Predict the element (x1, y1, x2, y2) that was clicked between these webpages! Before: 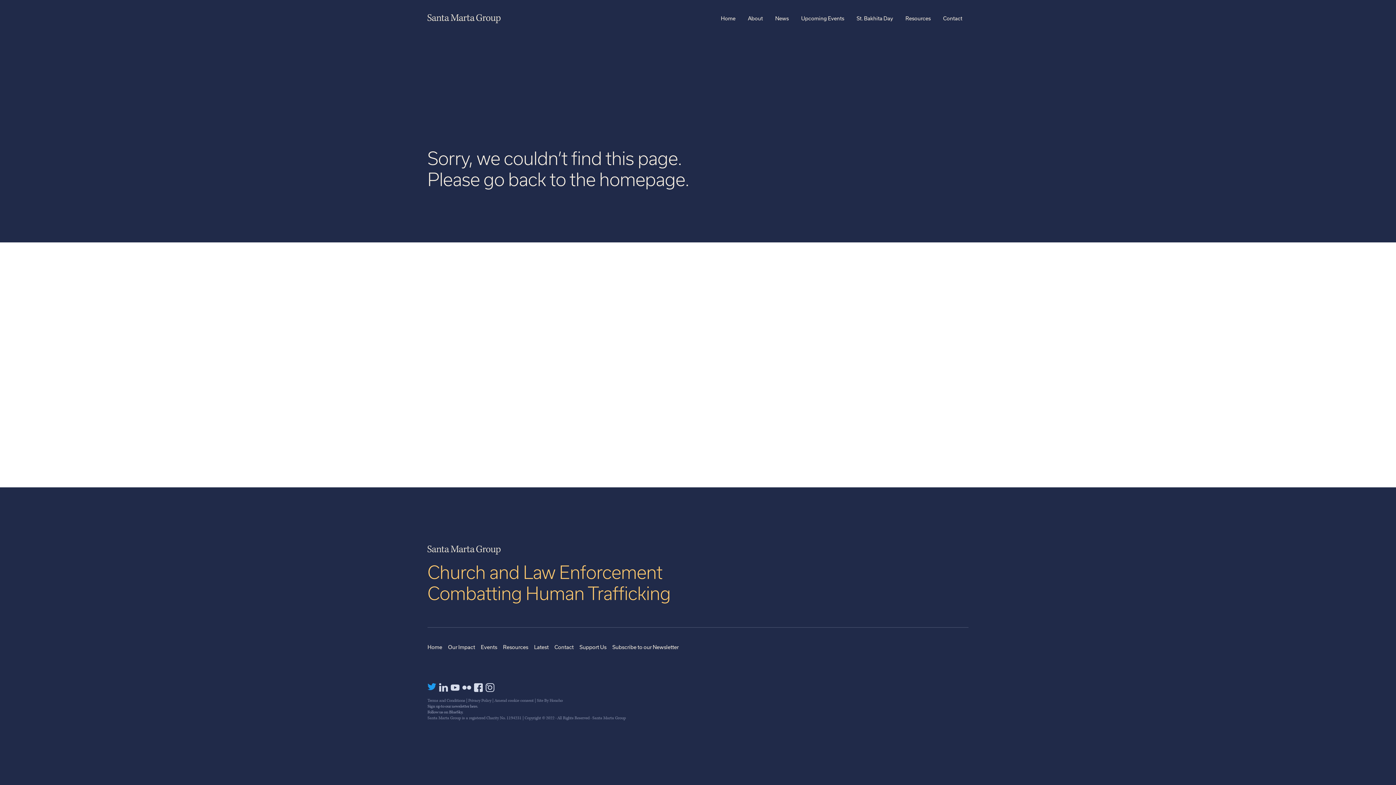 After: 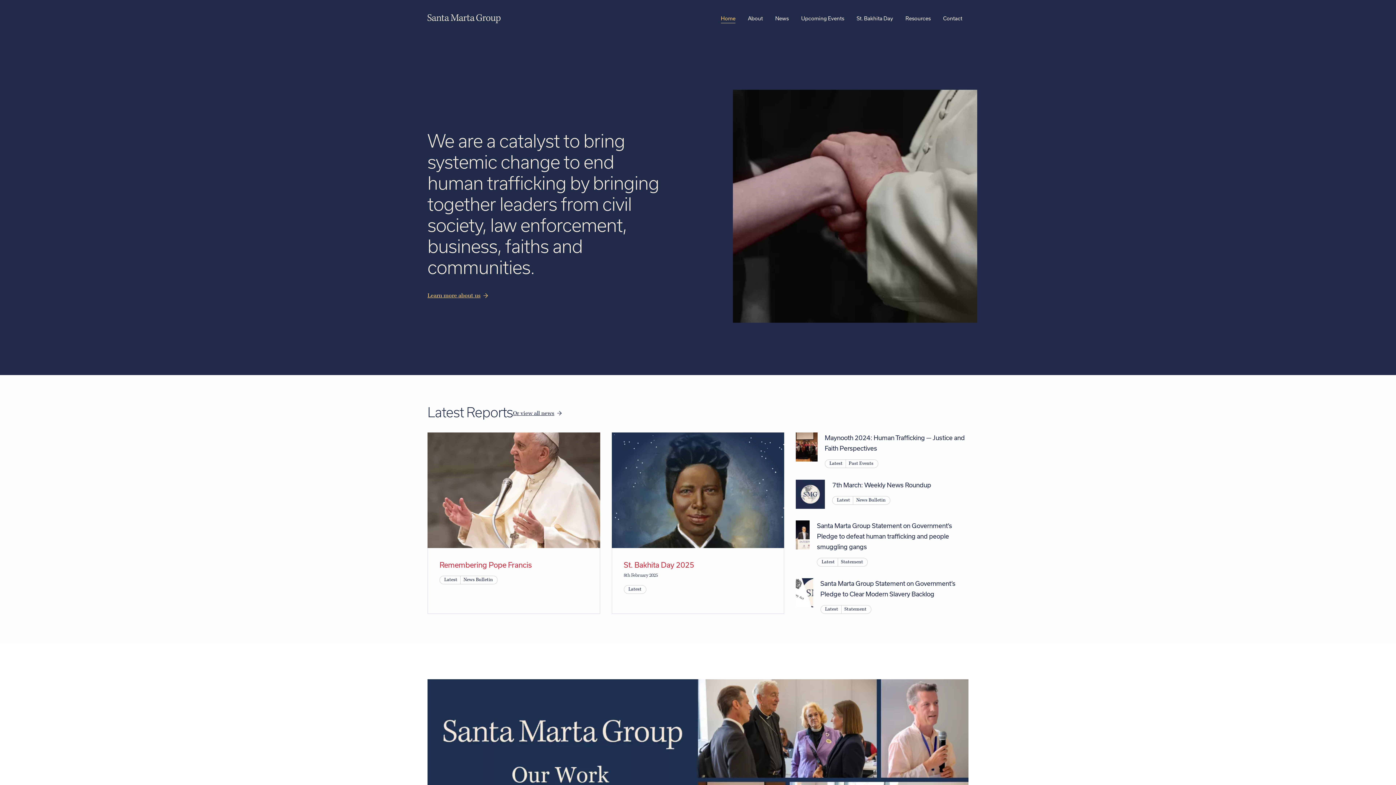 Action: bbox: (714, 10, 741, 25) label: Home